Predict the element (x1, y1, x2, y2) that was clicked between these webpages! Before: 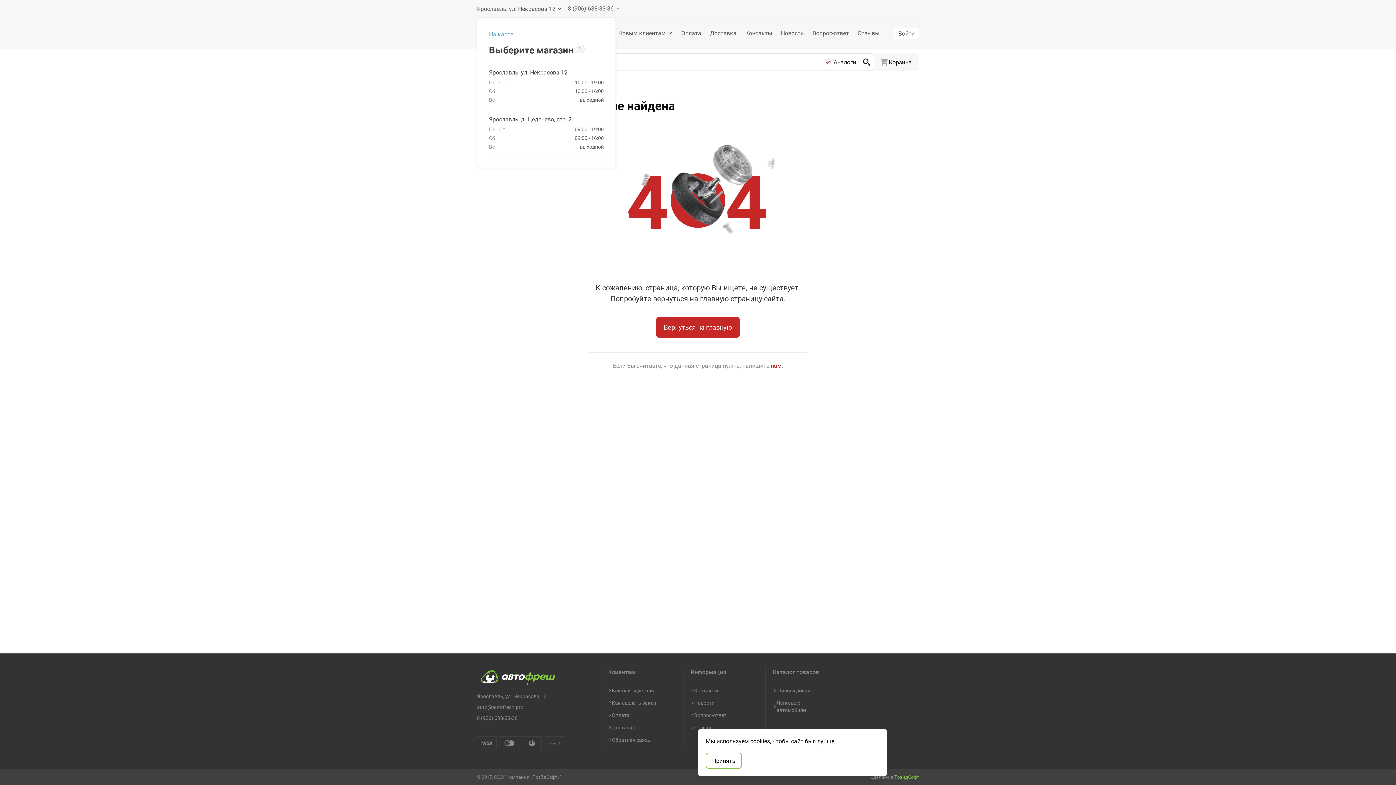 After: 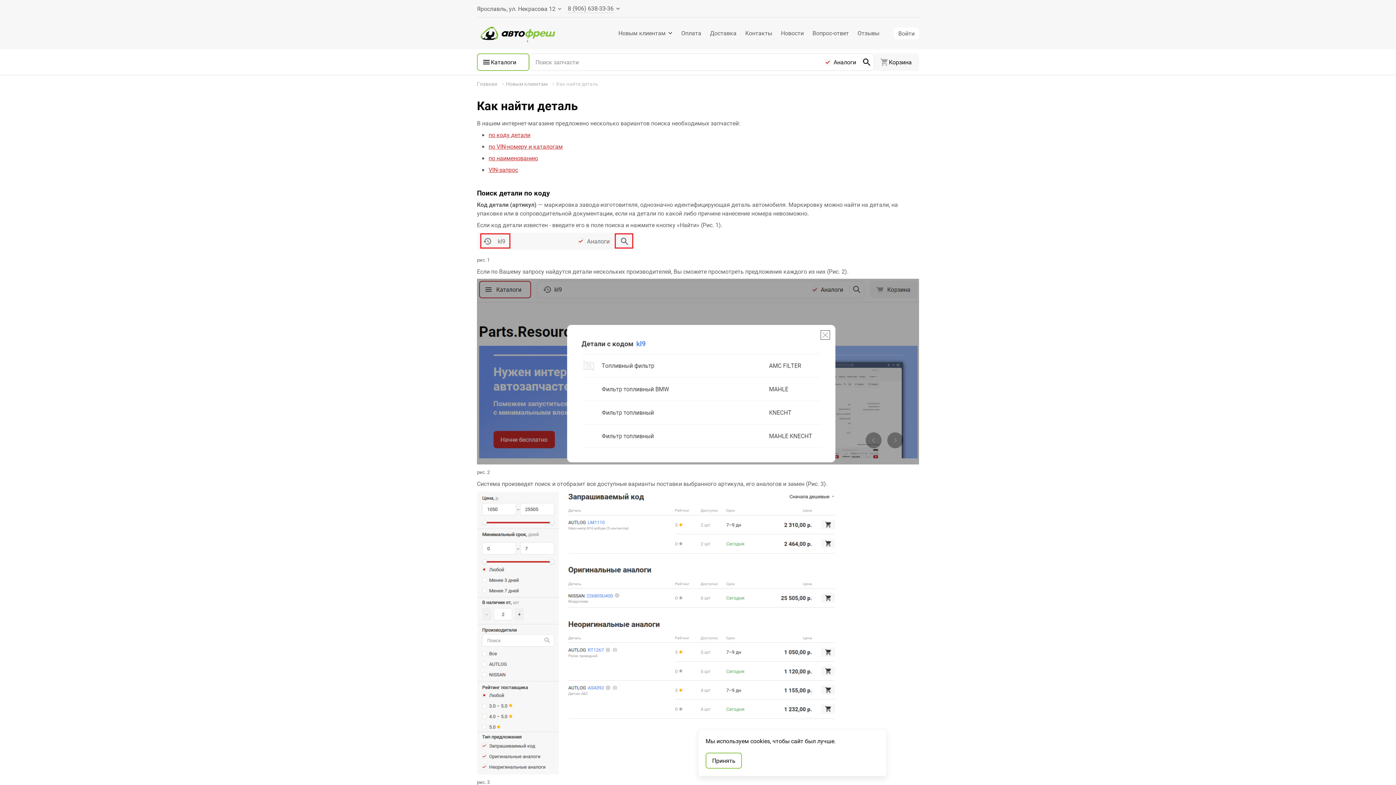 Action: bbox: (612, 687, 656, 694) label: Как найти деталь